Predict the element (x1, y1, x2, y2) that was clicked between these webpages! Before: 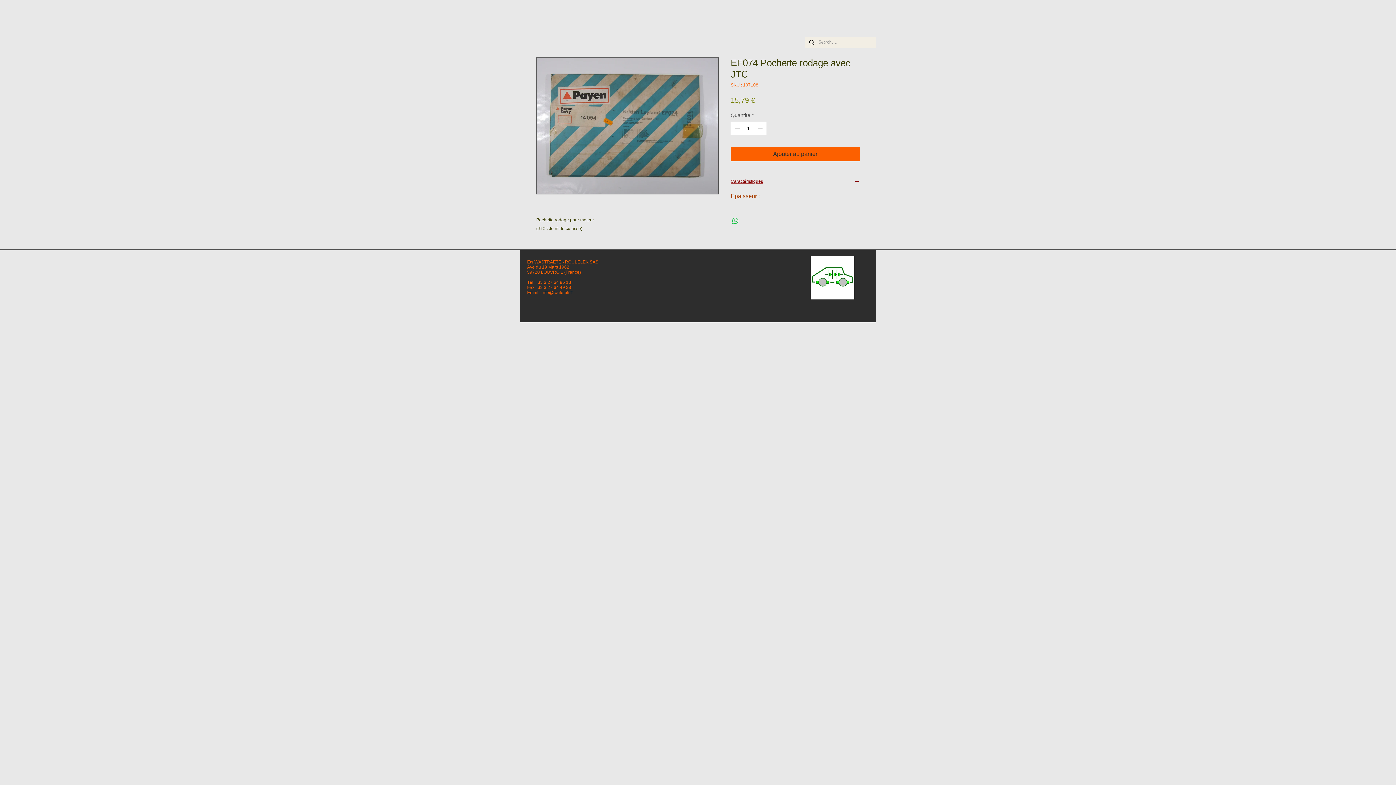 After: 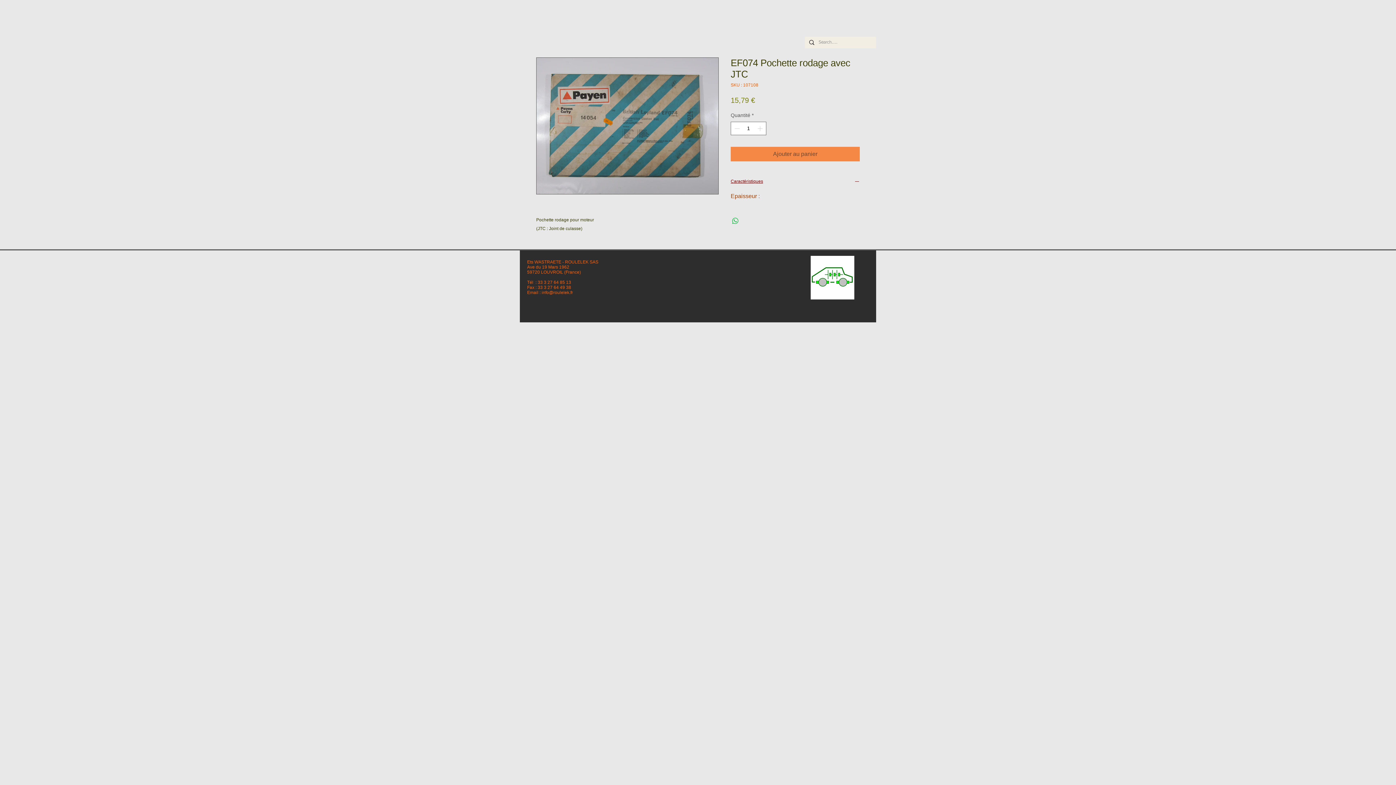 Action: label: Ajouter au panier bbox: (730, 146, 860, 161)